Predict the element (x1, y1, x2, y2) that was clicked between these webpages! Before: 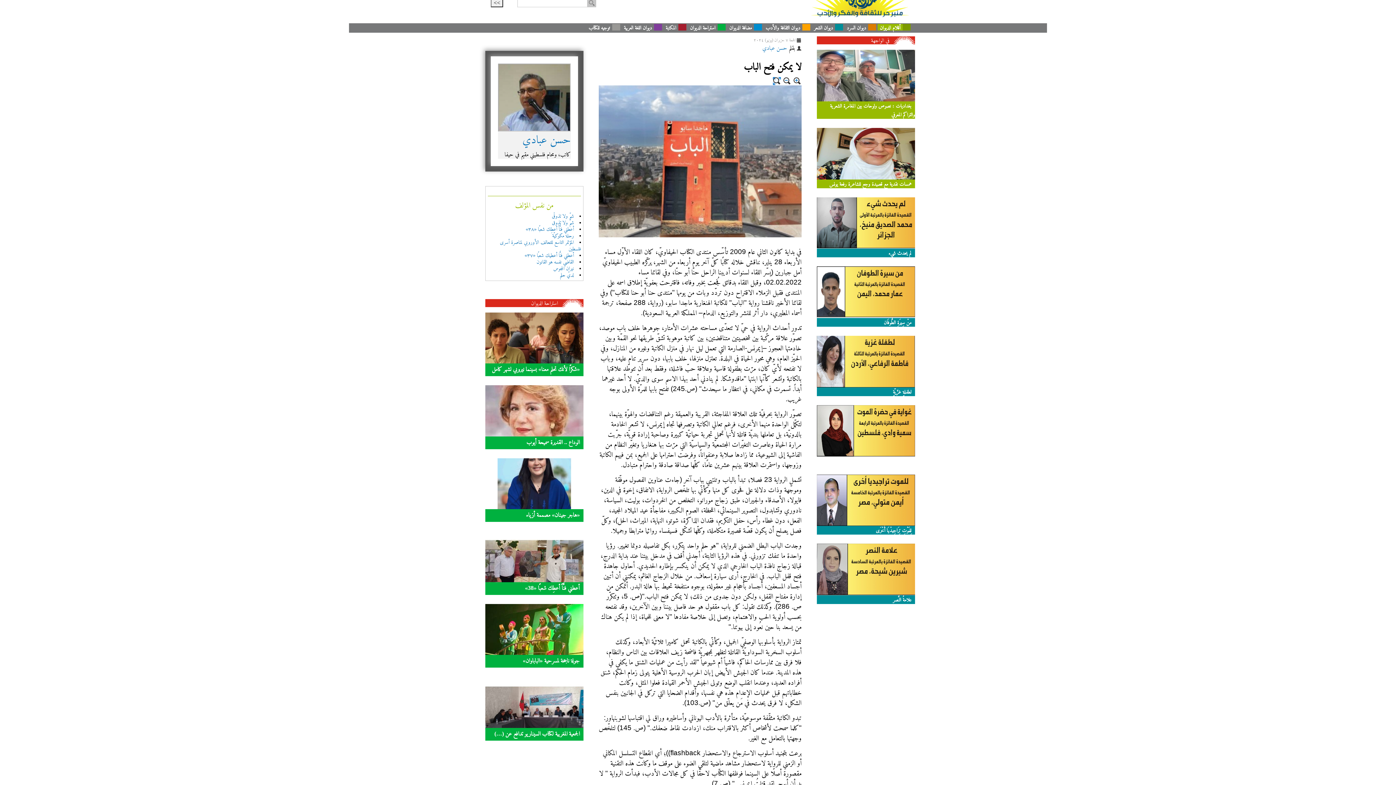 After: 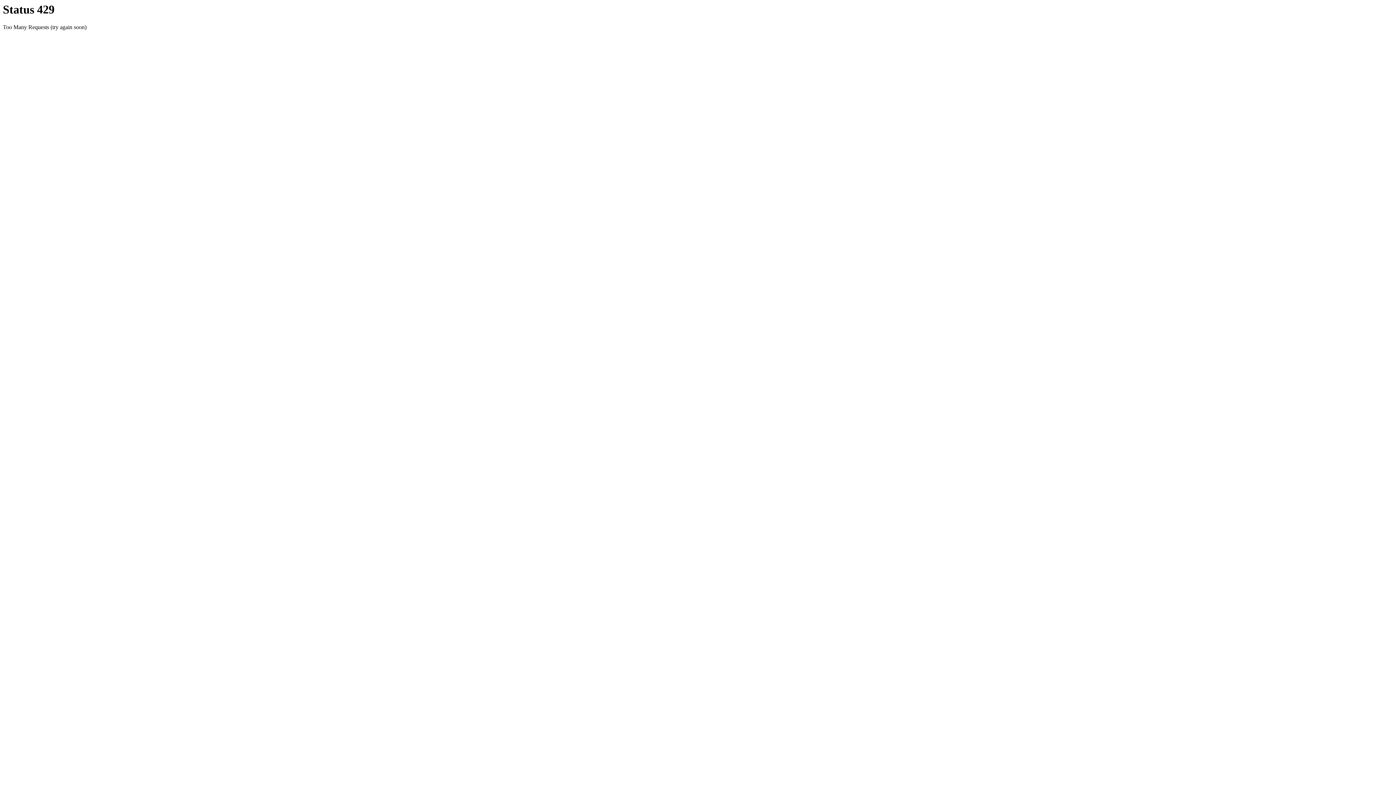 Action: label: مضافة الديوان bbox: (727, 24, 762, 30)